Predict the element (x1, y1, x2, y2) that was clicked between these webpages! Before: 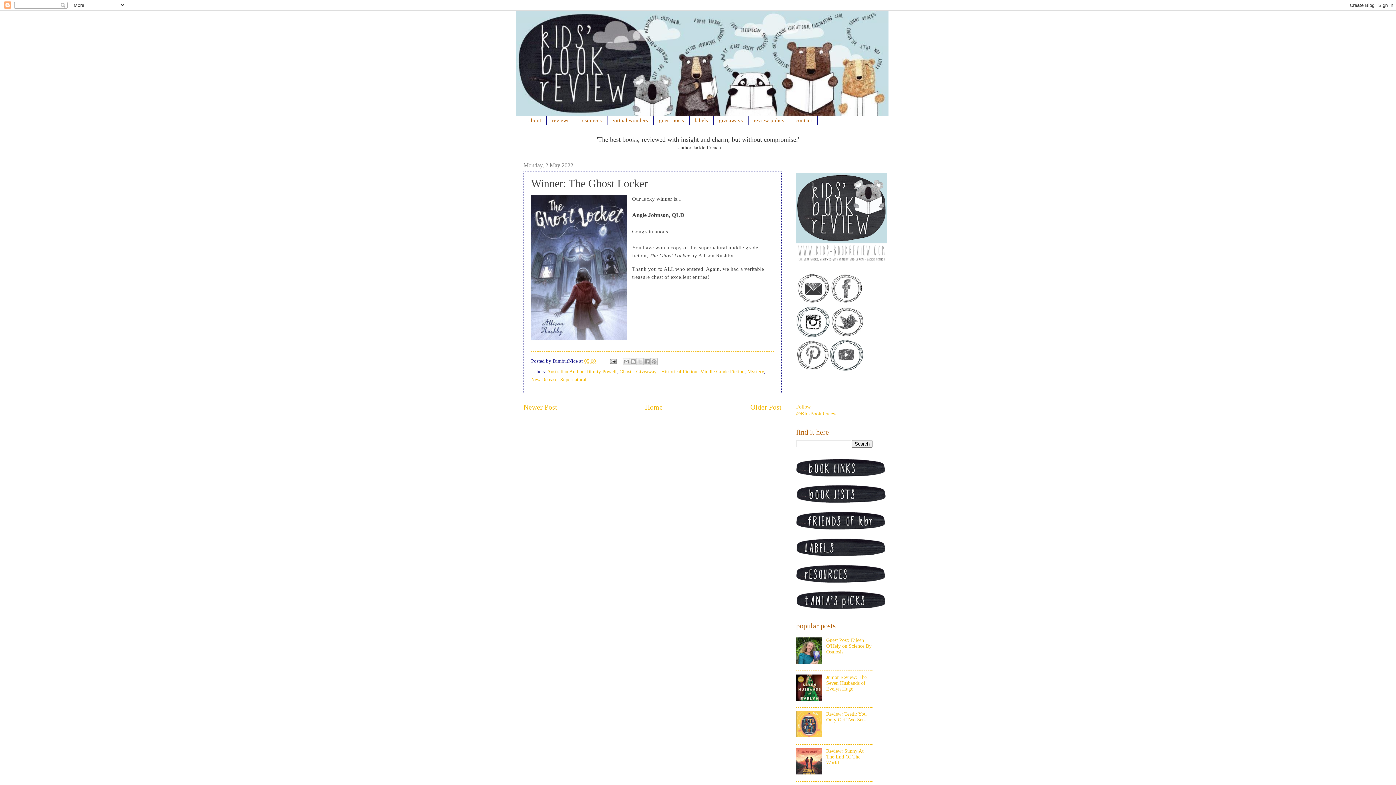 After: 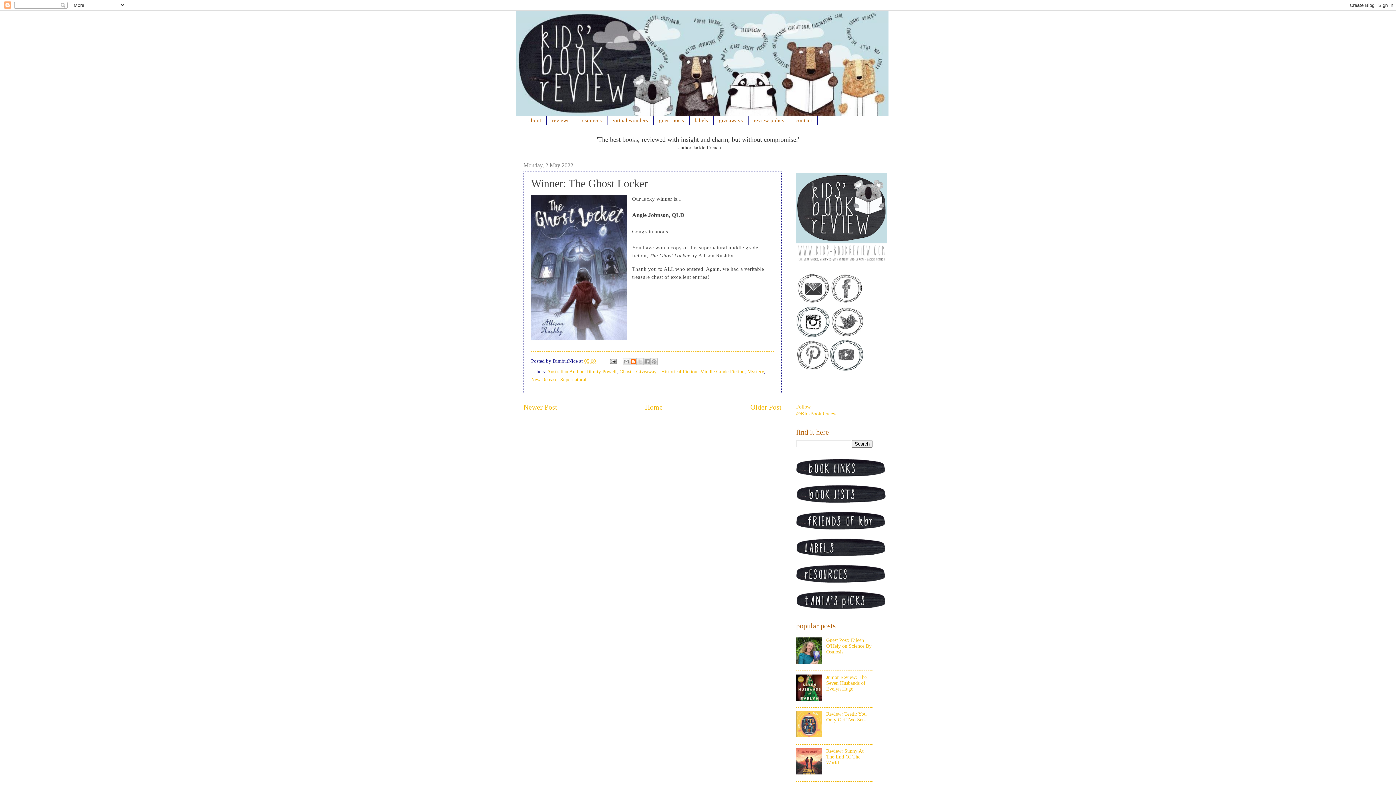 Action: bbox: (629, 358, 637, 365) label: BlogThis!